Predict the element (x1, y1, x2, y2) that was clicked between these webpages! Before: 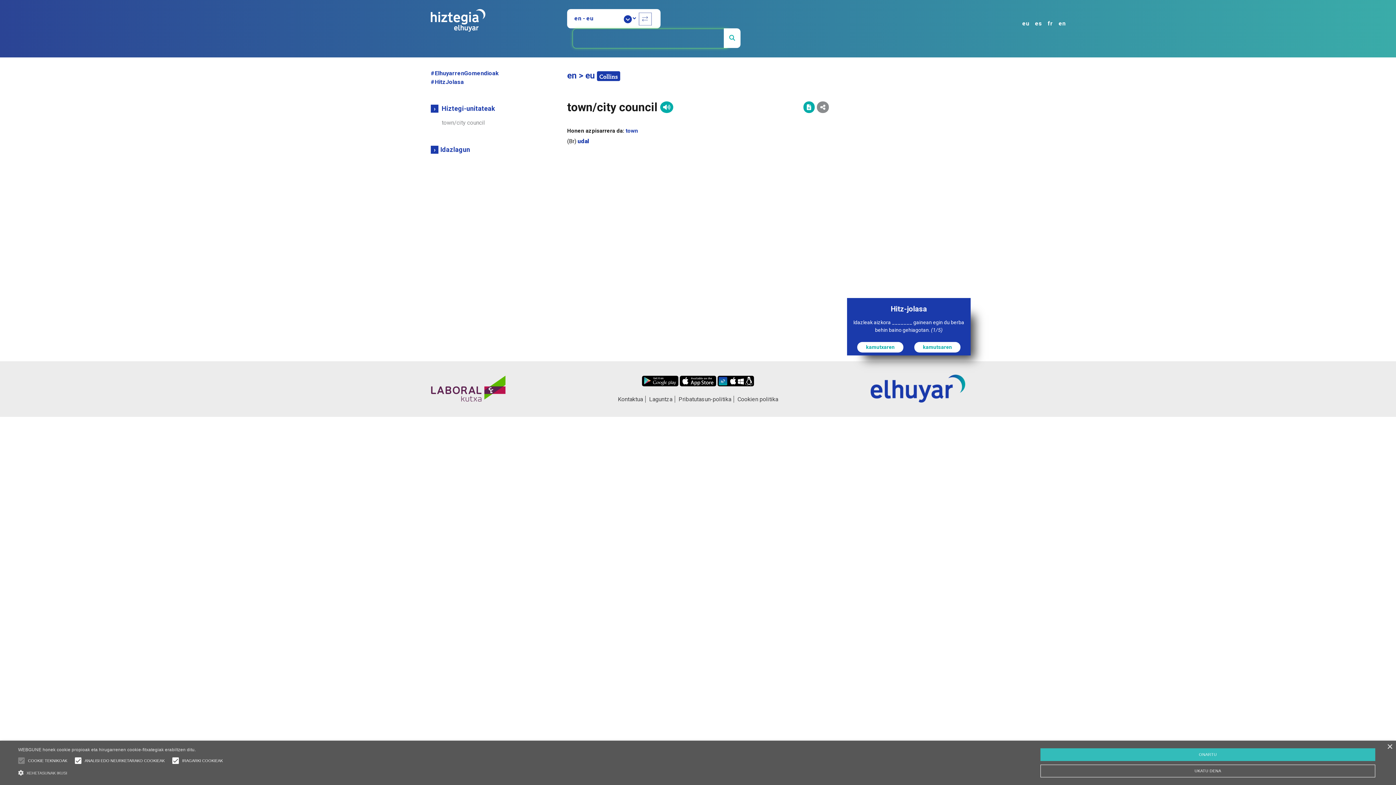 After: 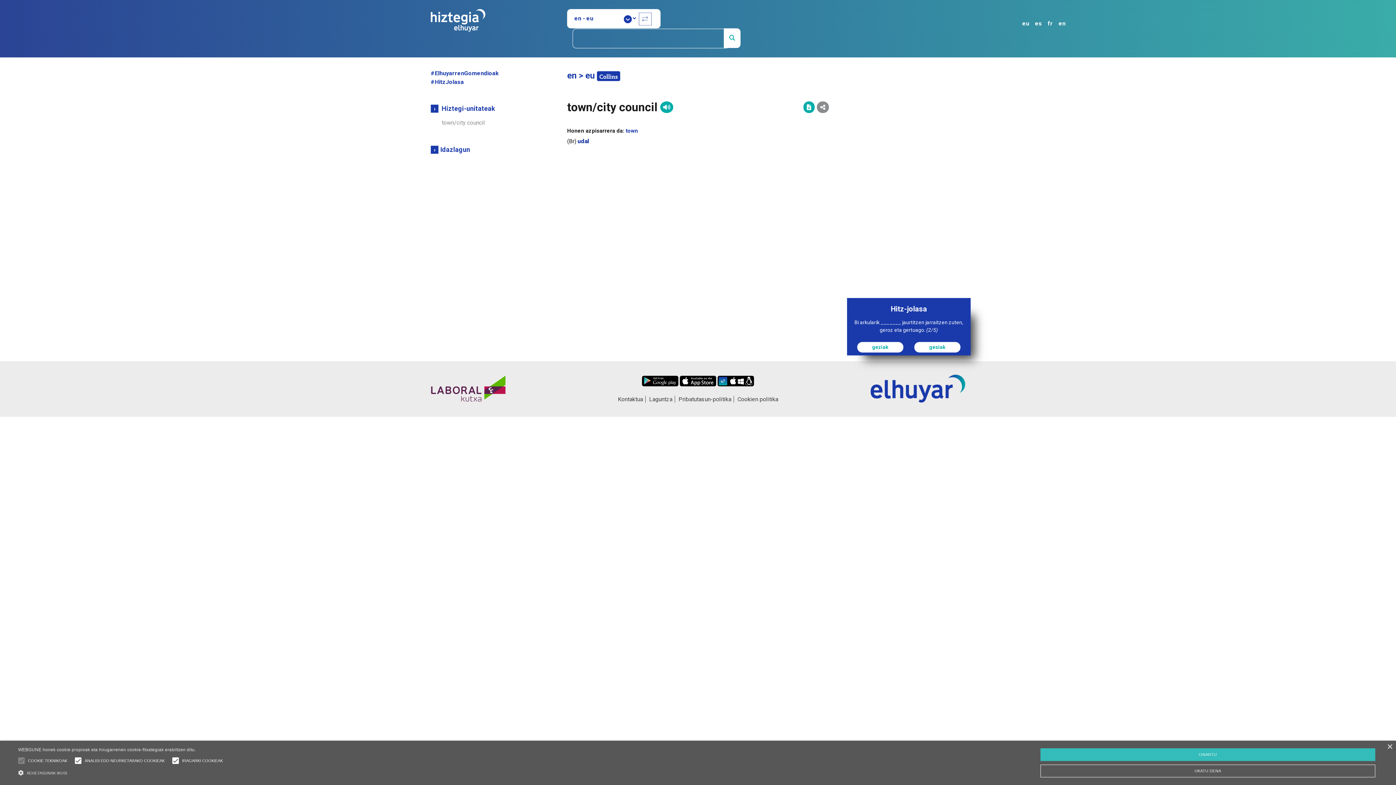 Action: label: kamutsaren bbox: (914, 342, 960, 352)